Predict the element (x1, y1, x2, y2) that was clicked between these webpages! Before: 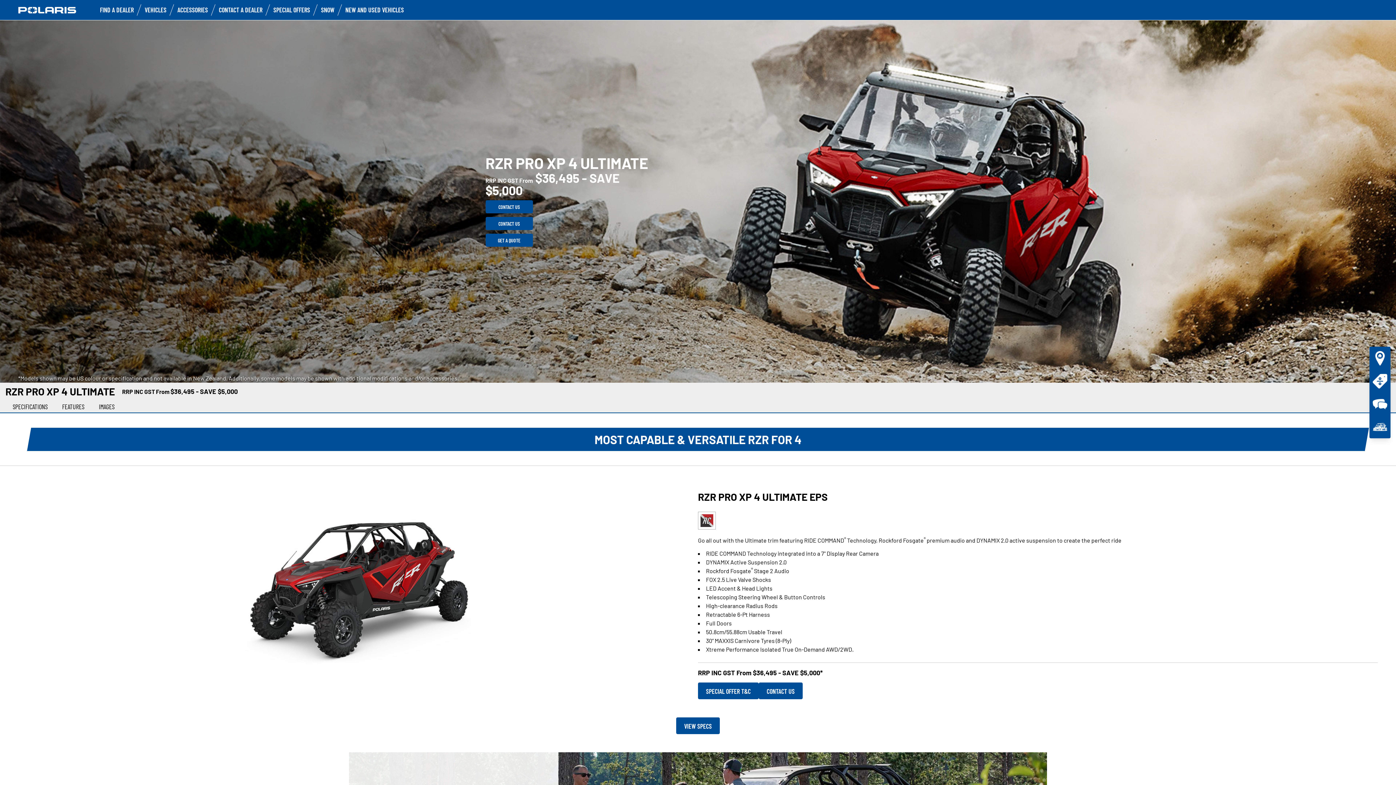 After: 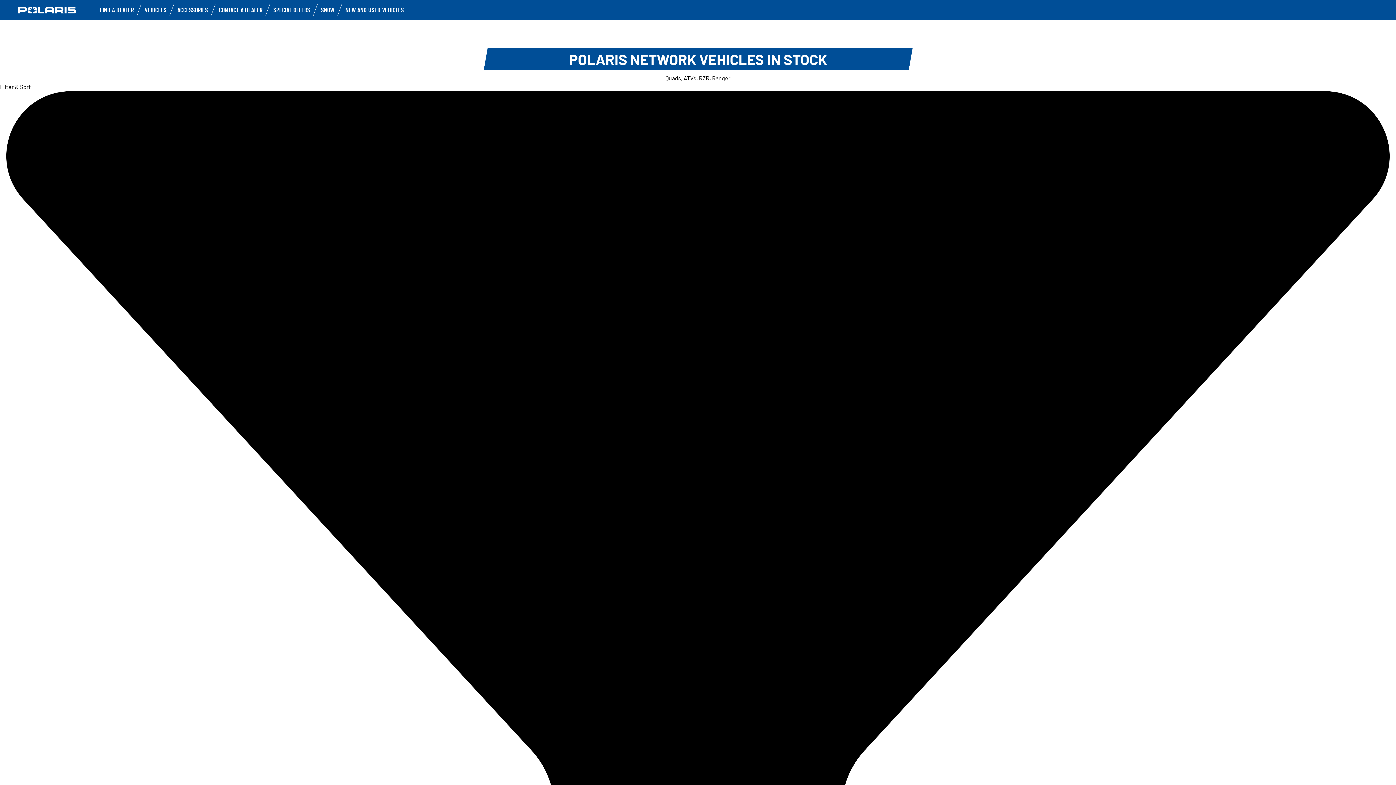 Action: label: NEW AND USED VEHICLES bbox: (345, 5, 404, 13)